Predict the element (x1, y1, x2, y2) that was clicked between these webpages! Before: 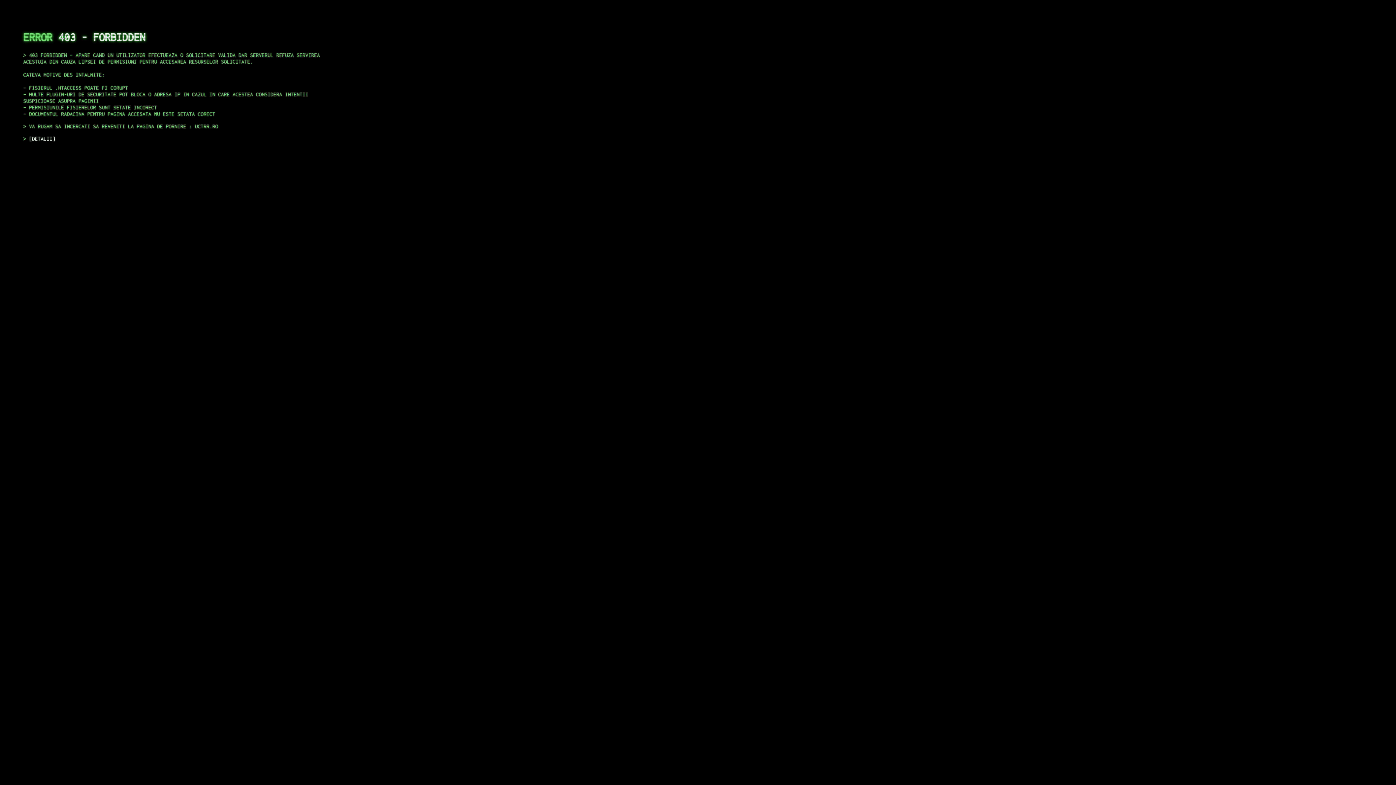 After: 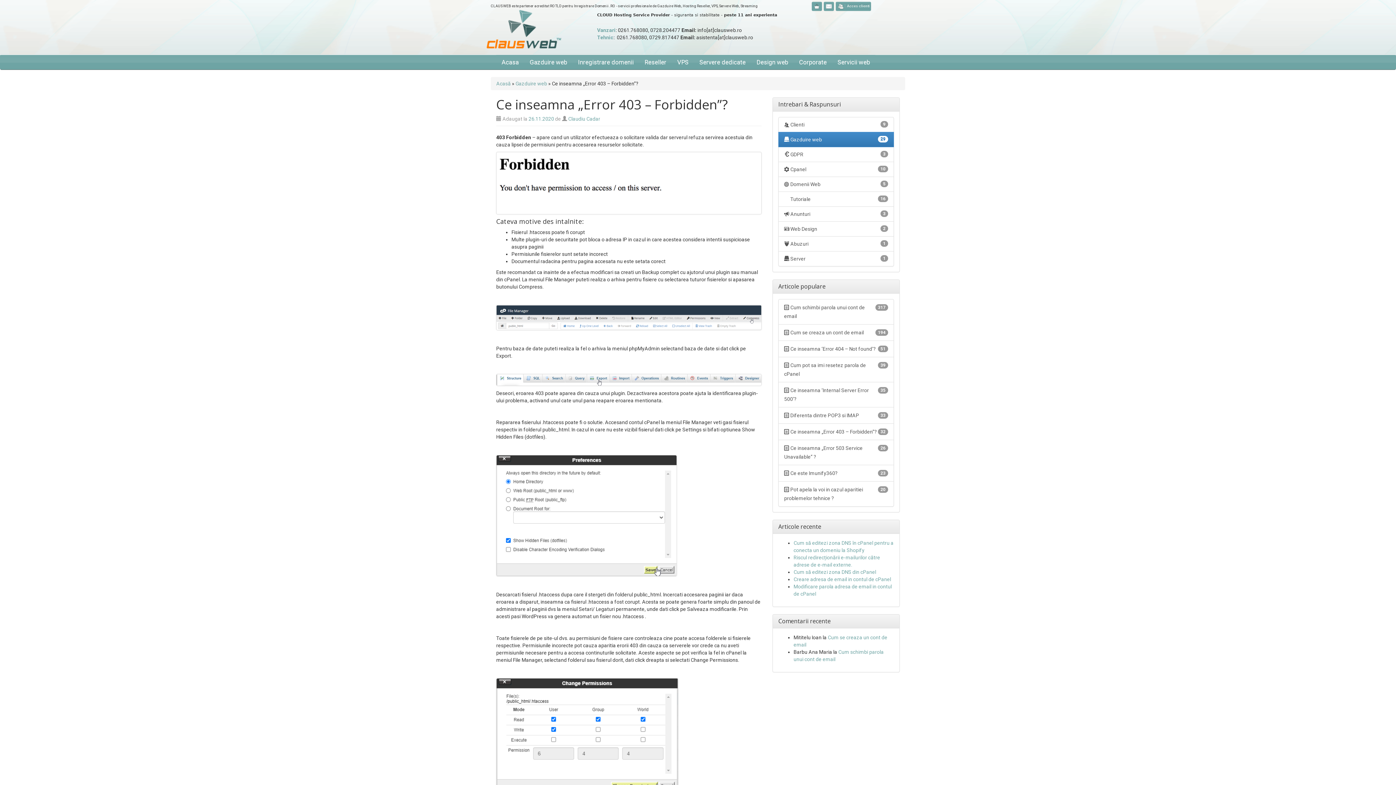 Action: label: DETALII bbox: (29, 135, 55, 141)